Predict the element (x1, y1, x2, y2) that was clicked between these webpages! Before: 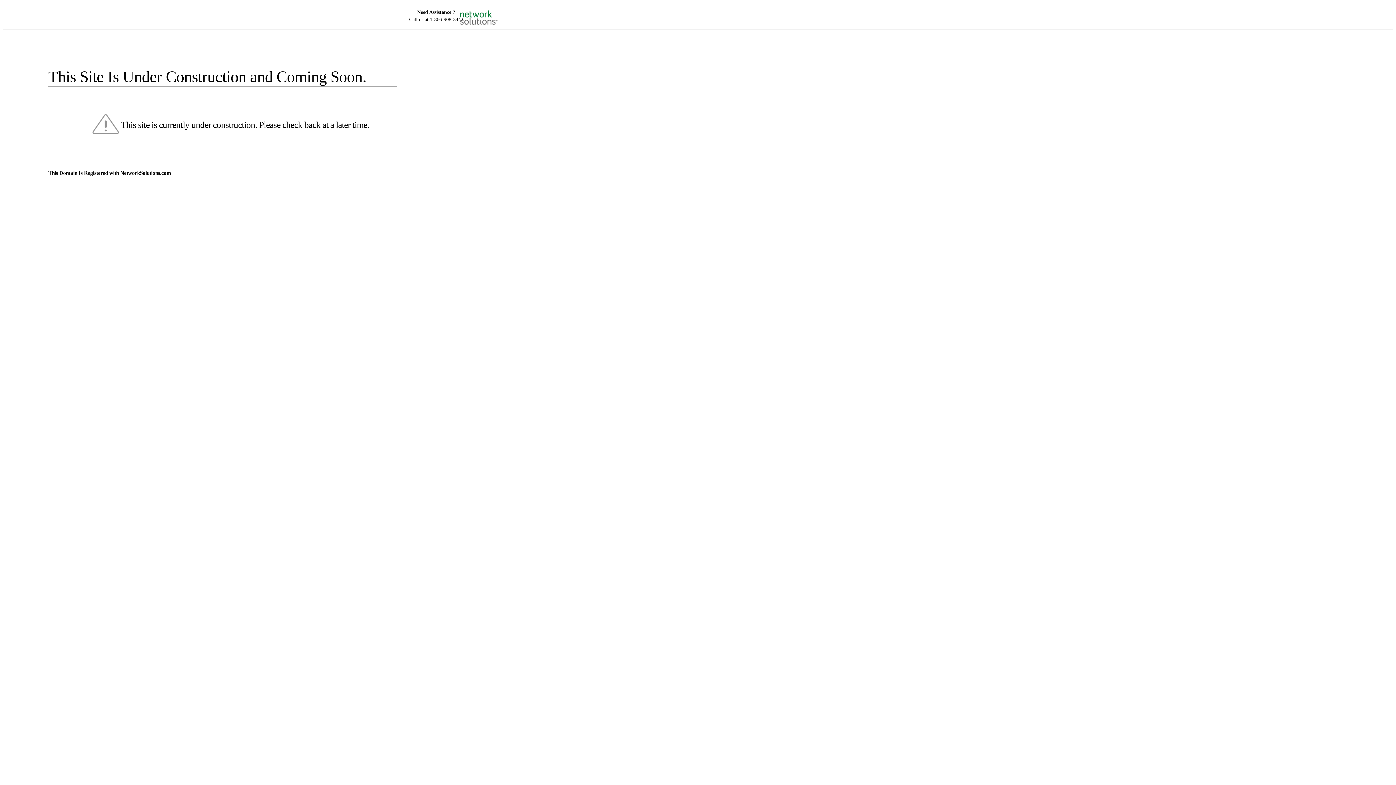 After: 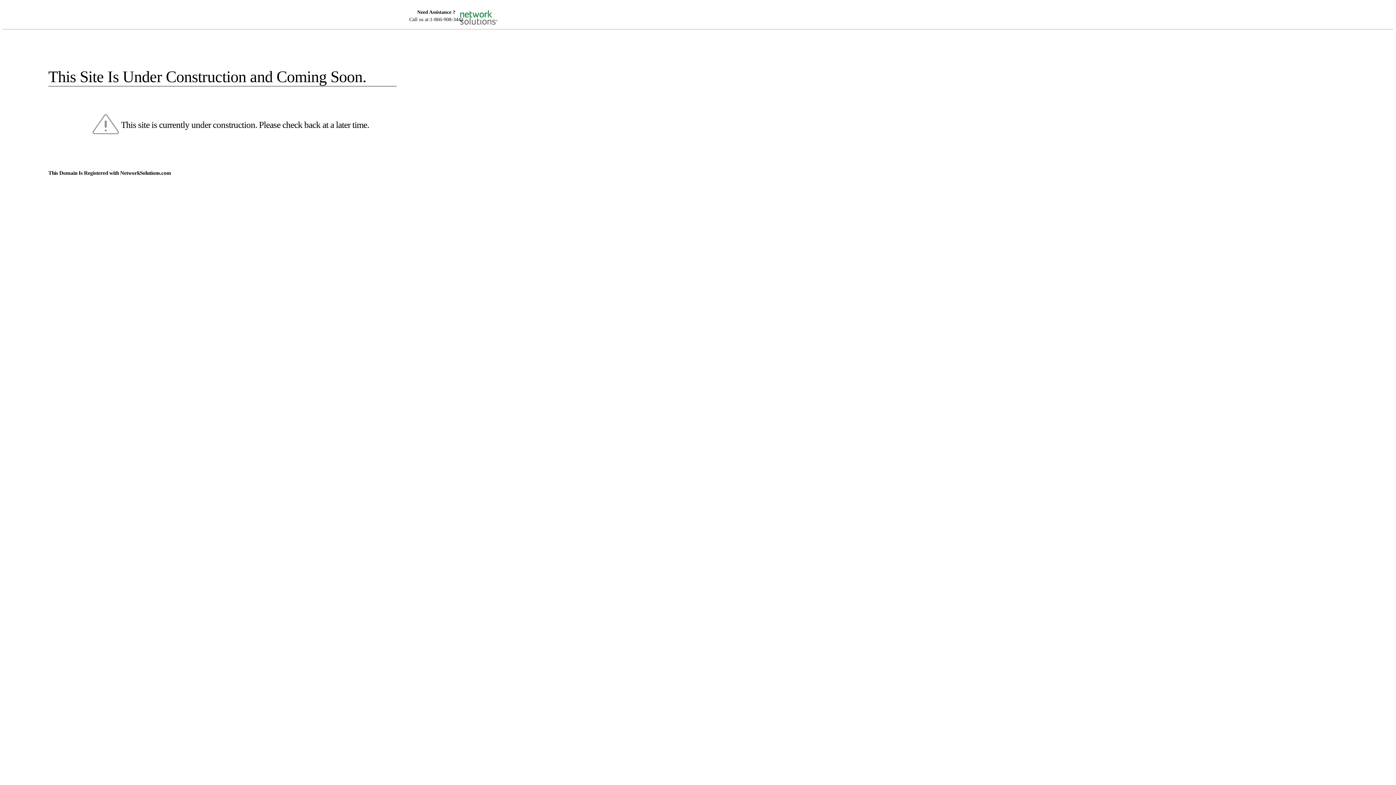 Action: bbox: (455, 5, 520, 16)